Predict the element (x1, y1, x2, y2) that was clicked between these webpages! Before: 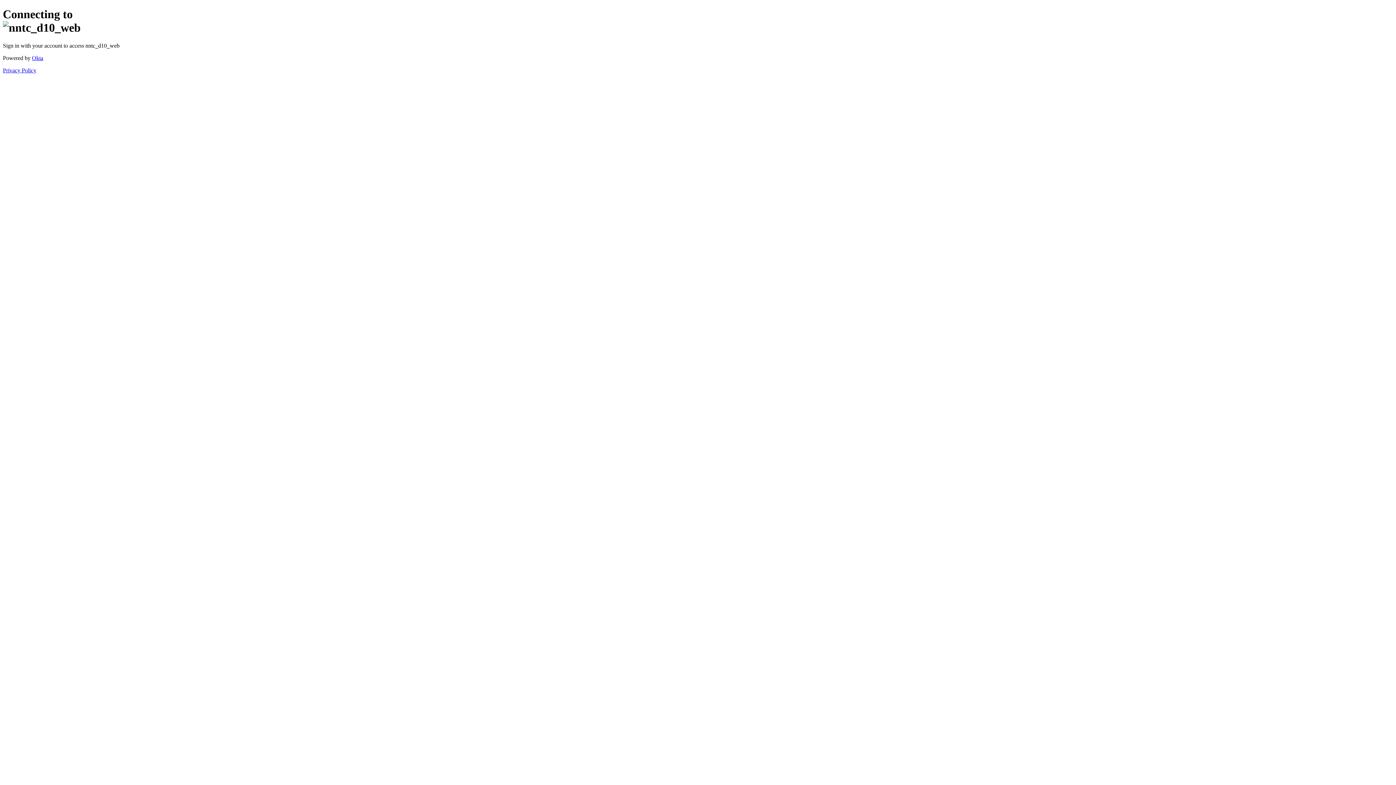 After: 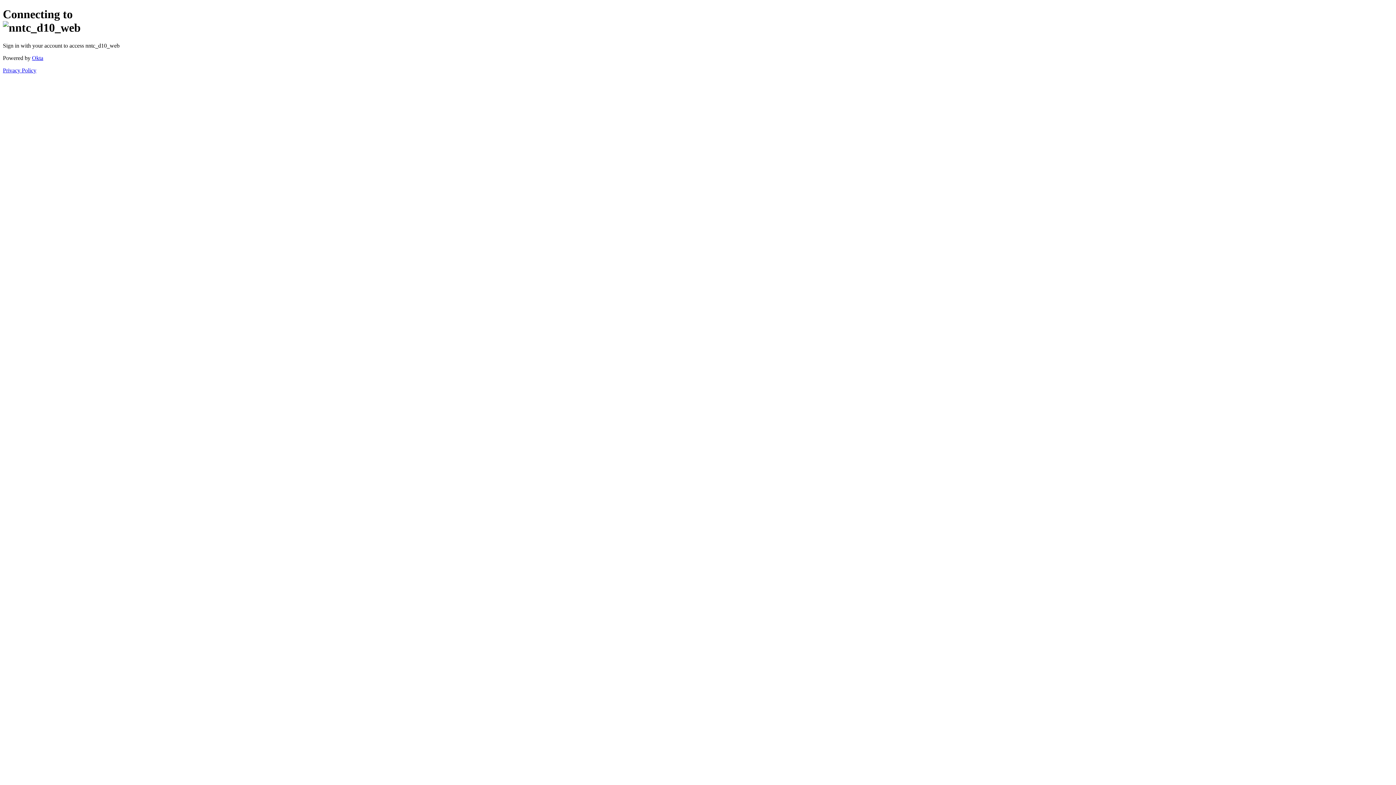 Action: label: Privacy Policy bbox: (2, 67, 36, 73)